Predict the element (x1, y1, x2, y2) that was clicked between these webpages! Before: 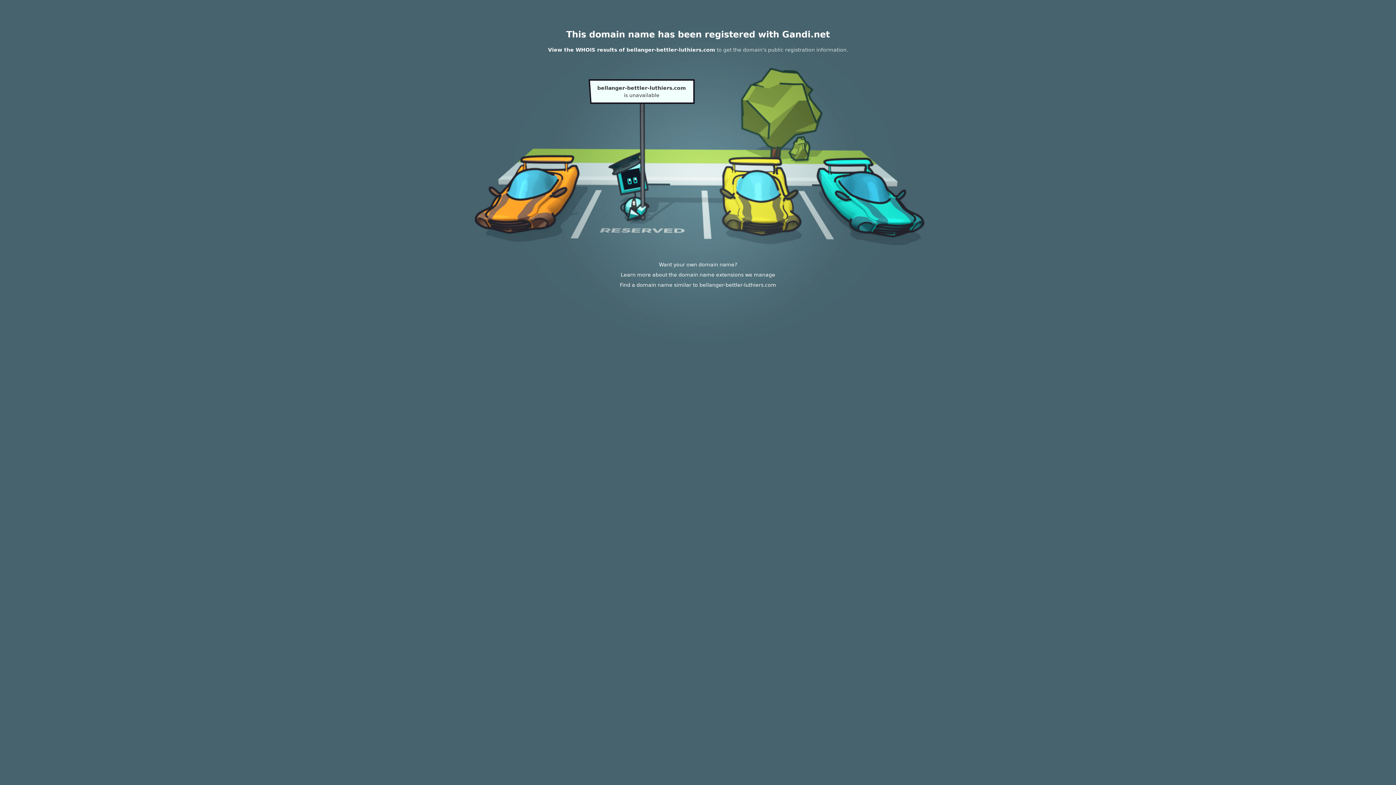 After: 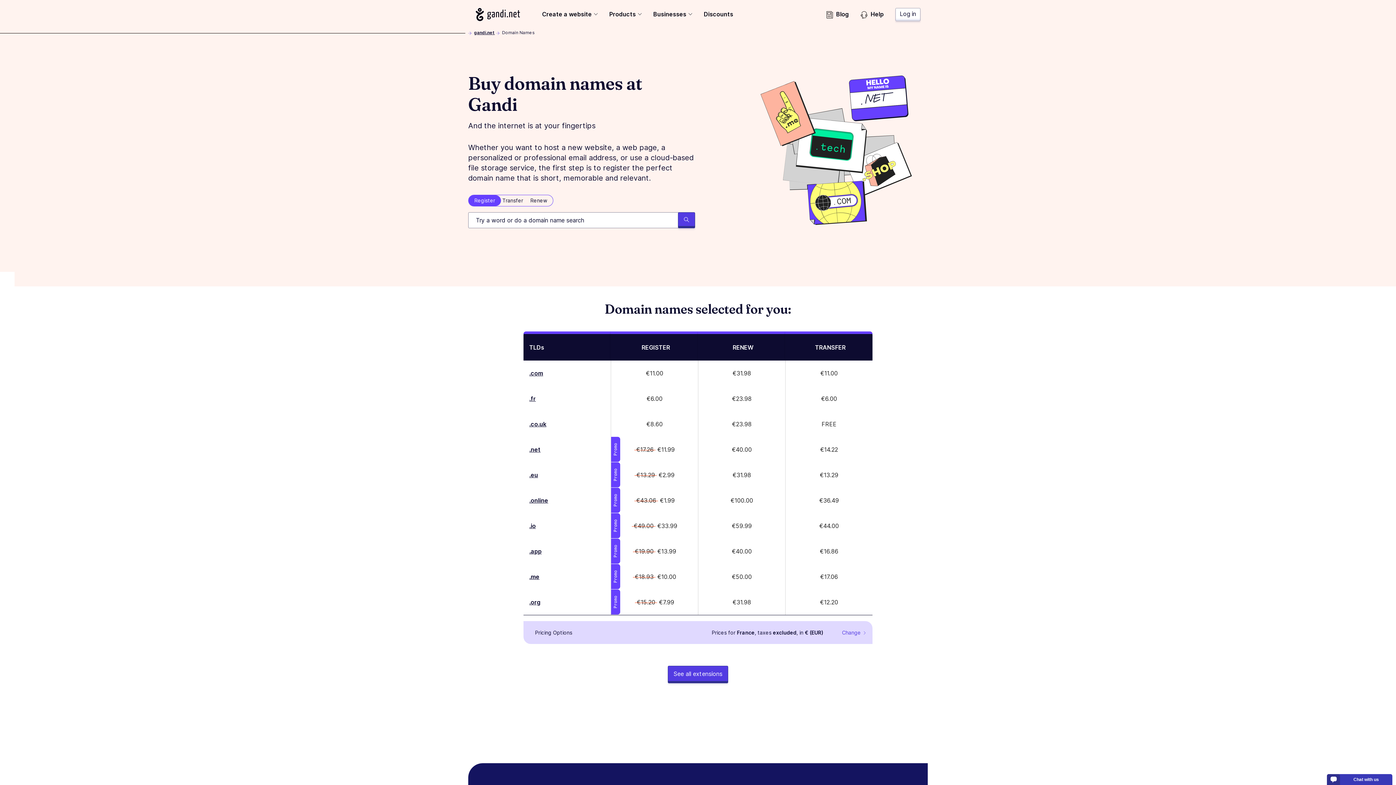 Action: label: Learn more about the domain name extensions we manage bbox: (620, 272, 775, 277)